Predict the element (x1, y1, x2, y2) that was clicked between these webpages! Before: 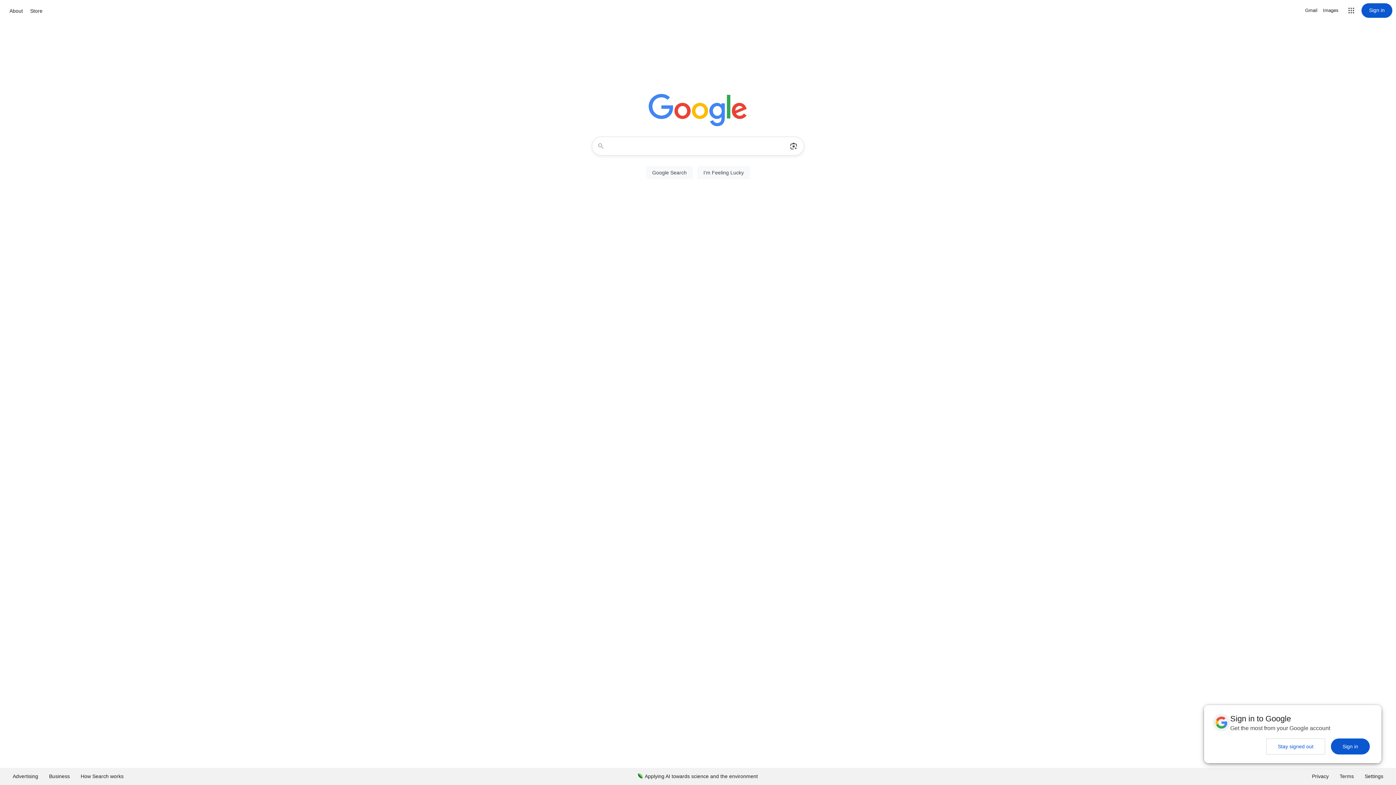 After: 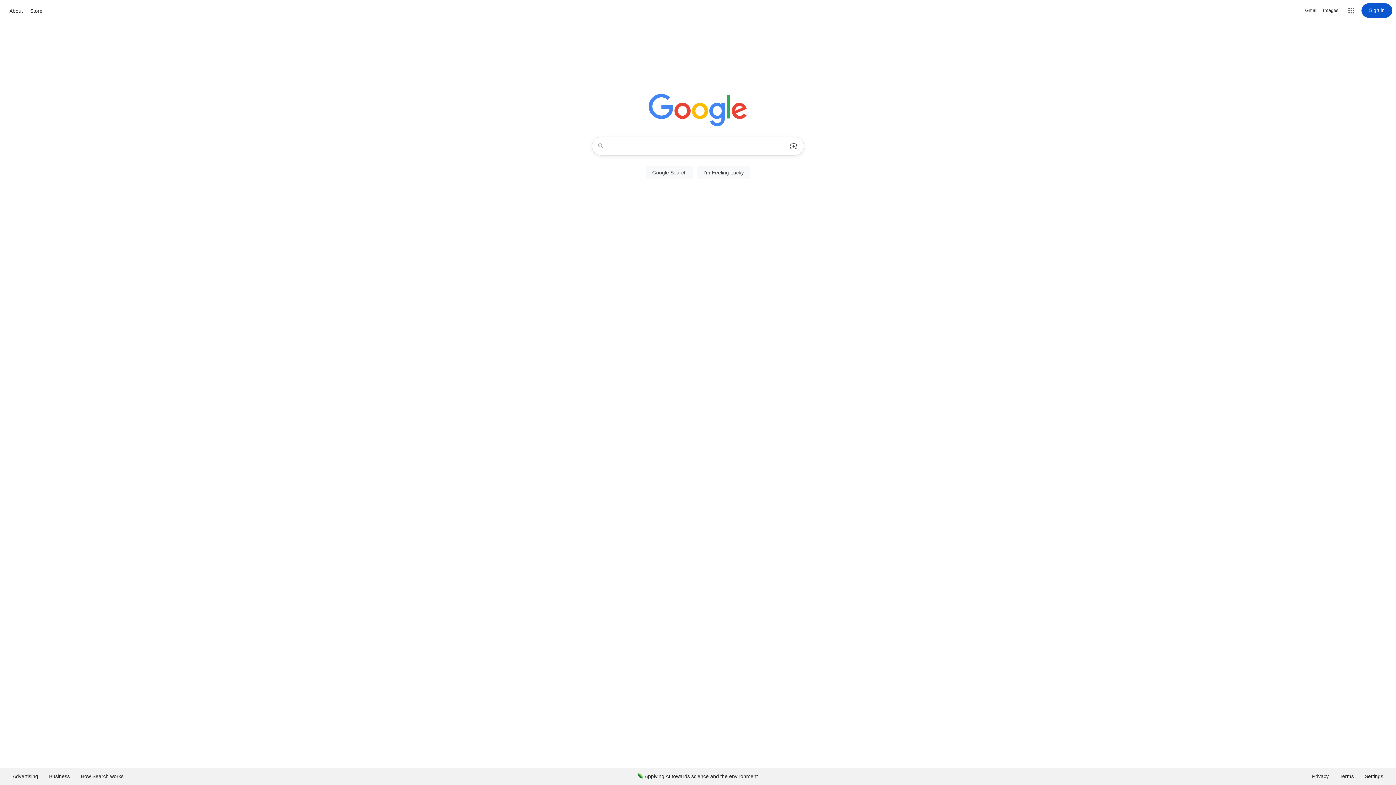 Action: bbox: (1266, 738, 1325, 754) label: Stay signed out